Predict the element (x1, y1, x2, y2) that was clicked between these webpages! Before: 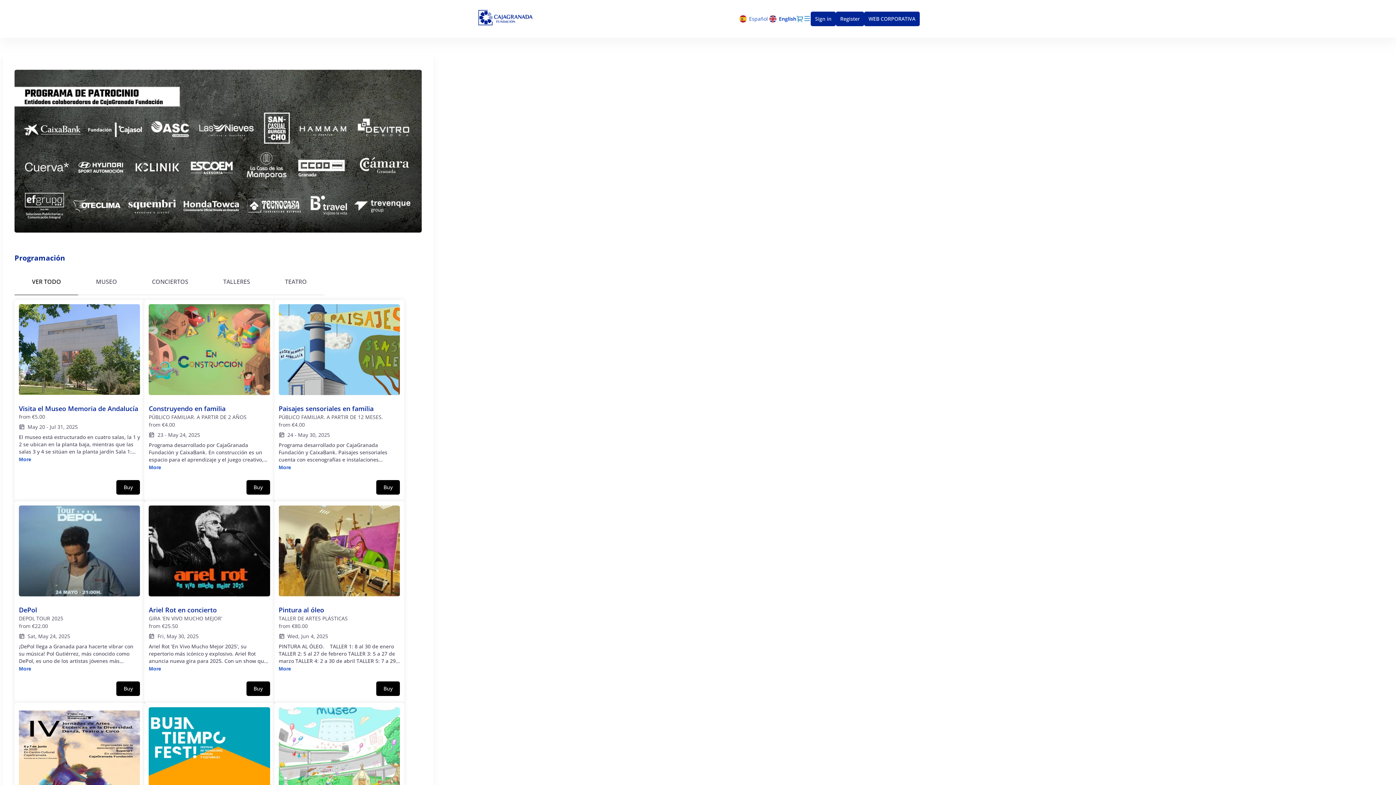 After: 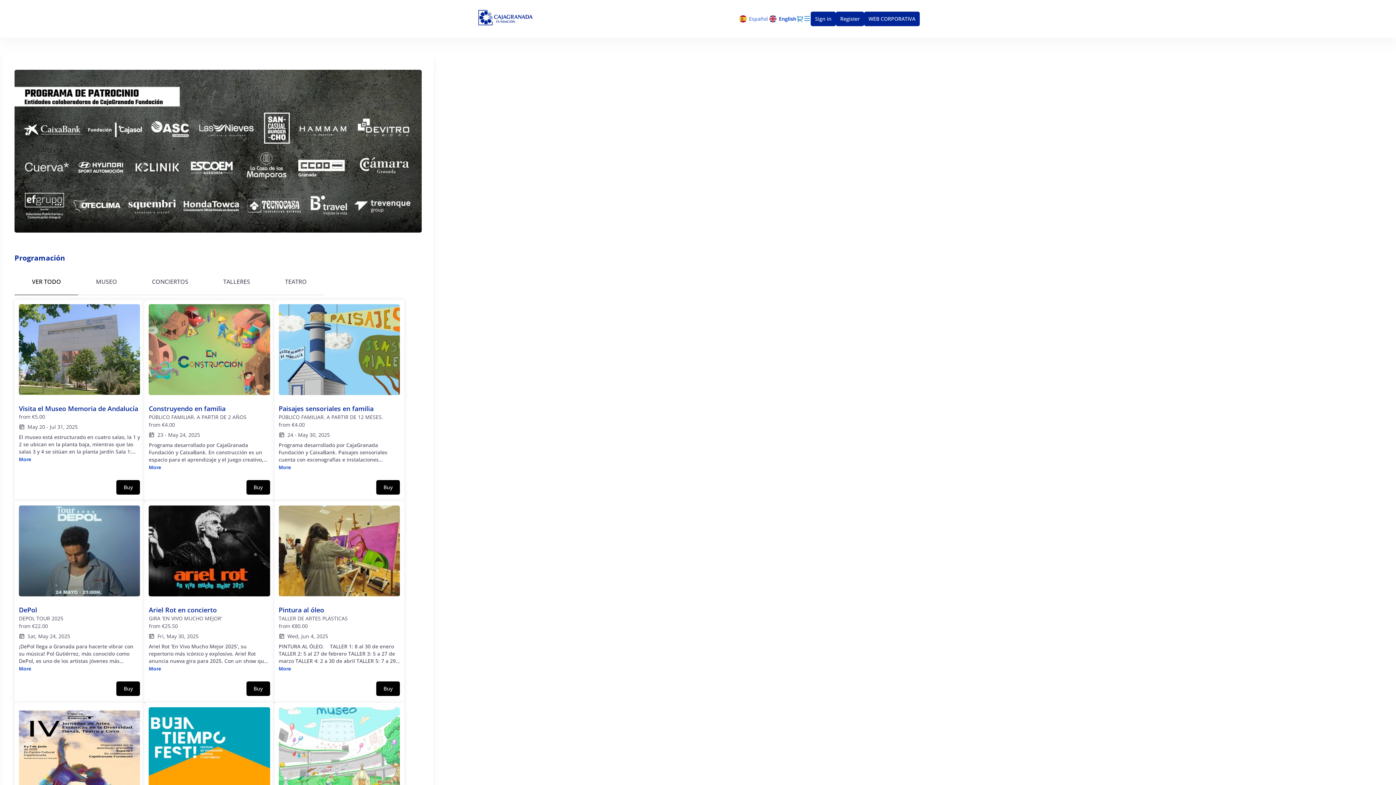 Action: label: Back to Home bbox: (476, 4, 607, 33)